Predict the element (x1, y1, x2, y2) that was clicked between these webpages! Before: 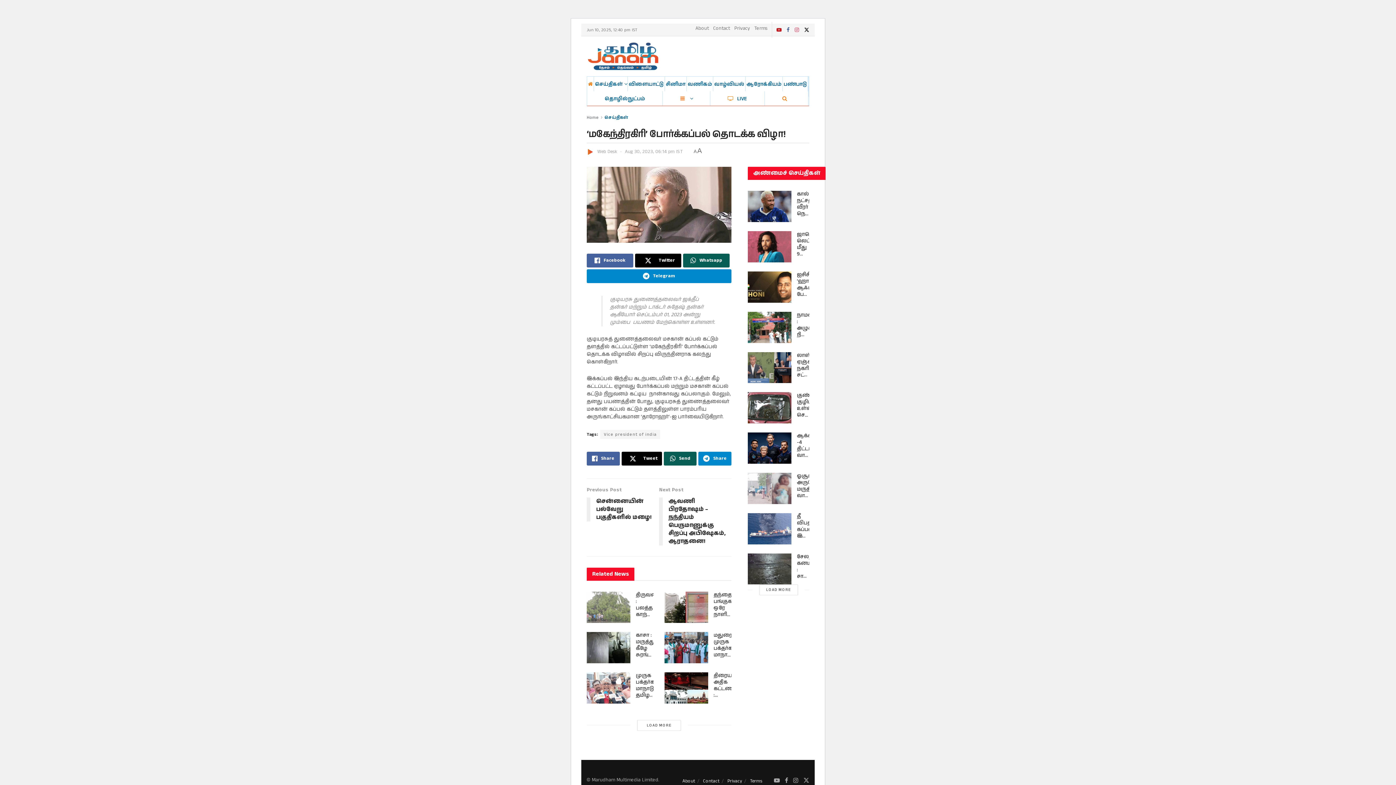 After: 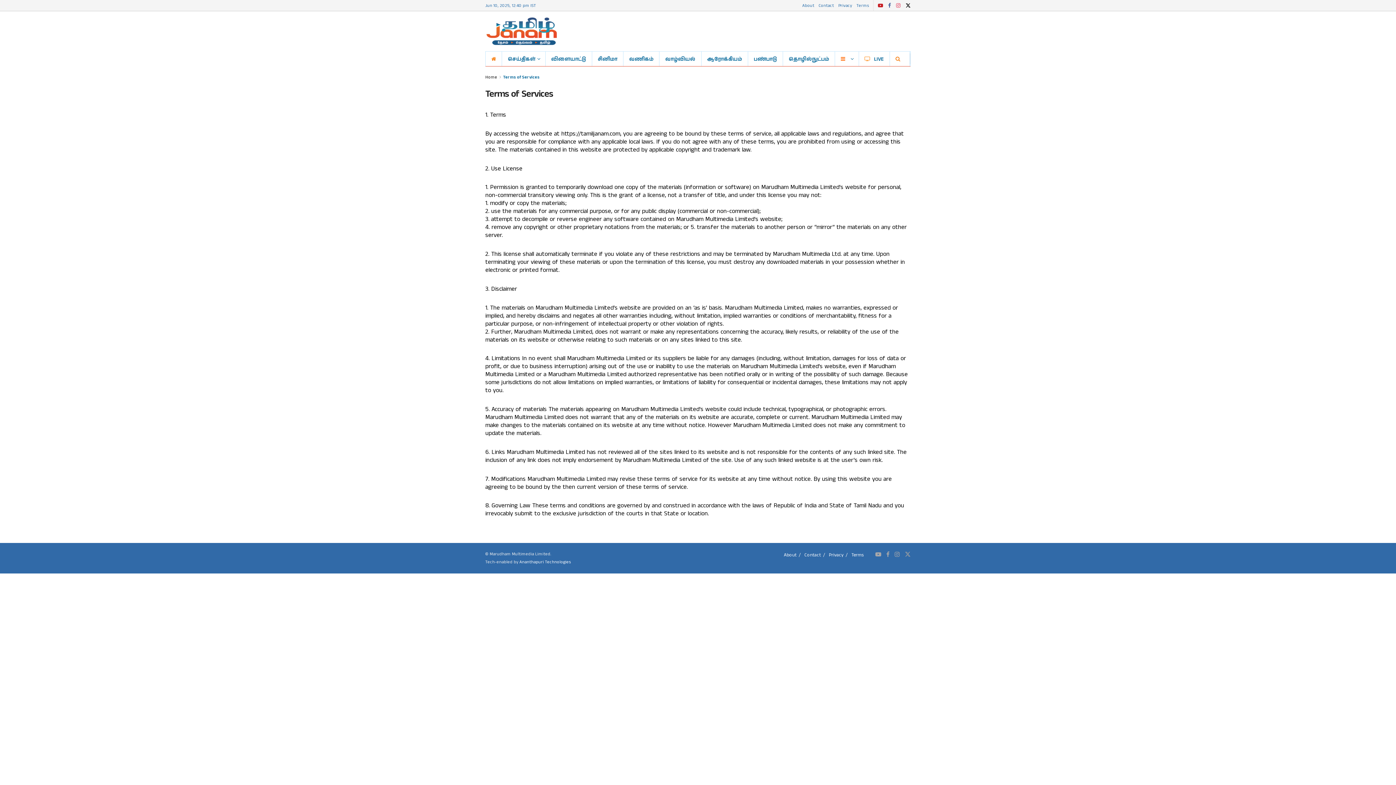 Action: label: Terms bbox: (750, 778, 762, 785)